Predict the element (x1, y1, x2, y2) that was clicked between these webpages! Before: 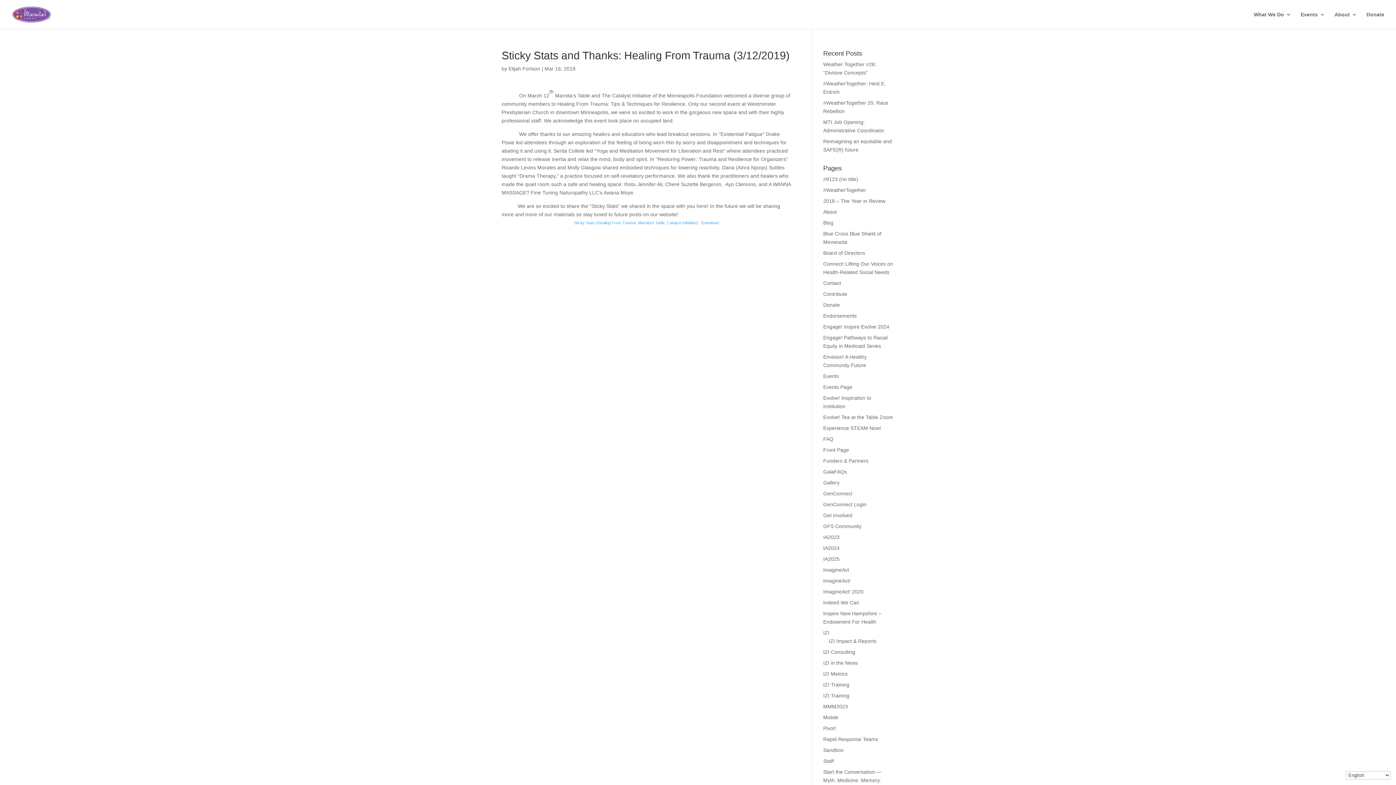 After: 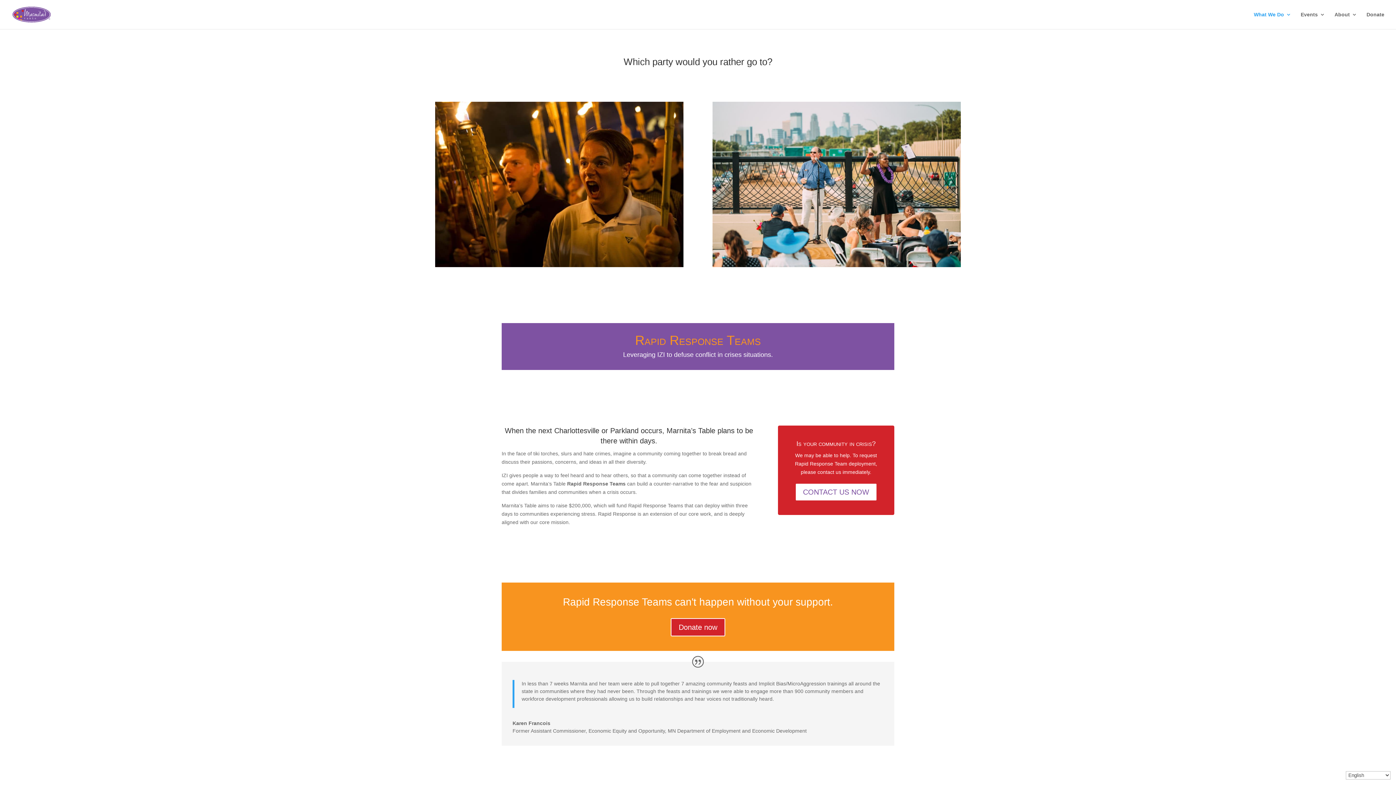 Action: bbox: (823, 736, 878, 742) label: Rapid Response Teams